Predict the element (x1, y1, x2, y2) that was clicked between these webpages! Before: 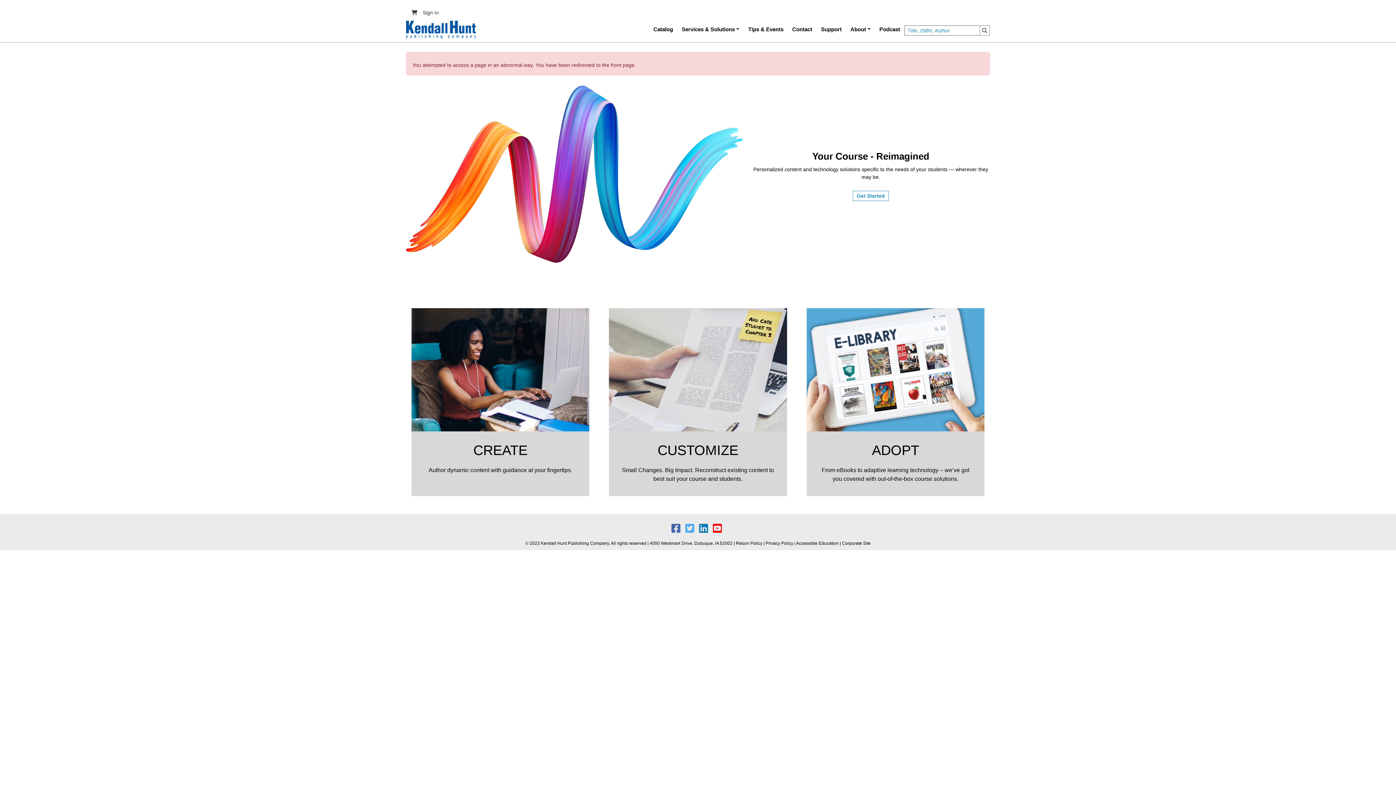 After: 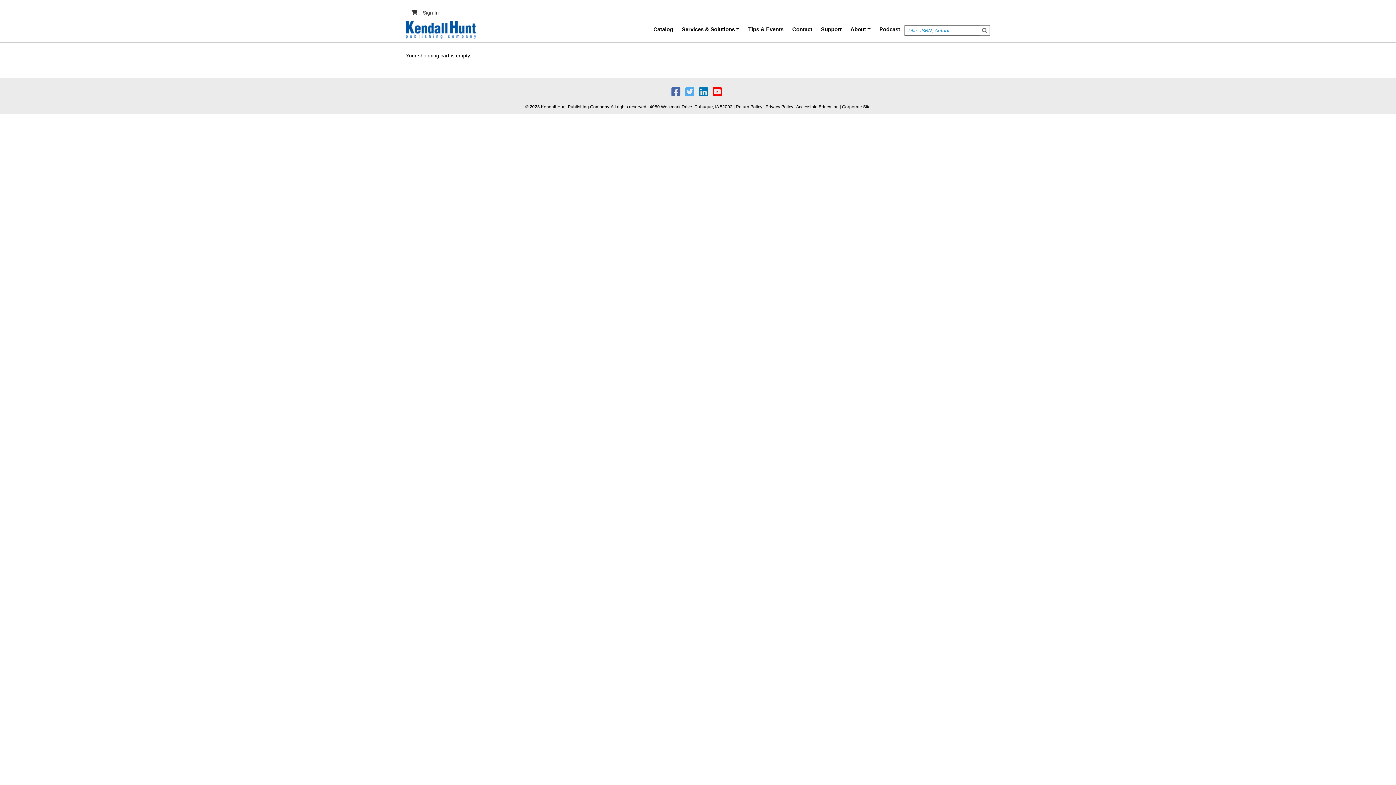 Action: bbox: (408, 9, 417, 16)